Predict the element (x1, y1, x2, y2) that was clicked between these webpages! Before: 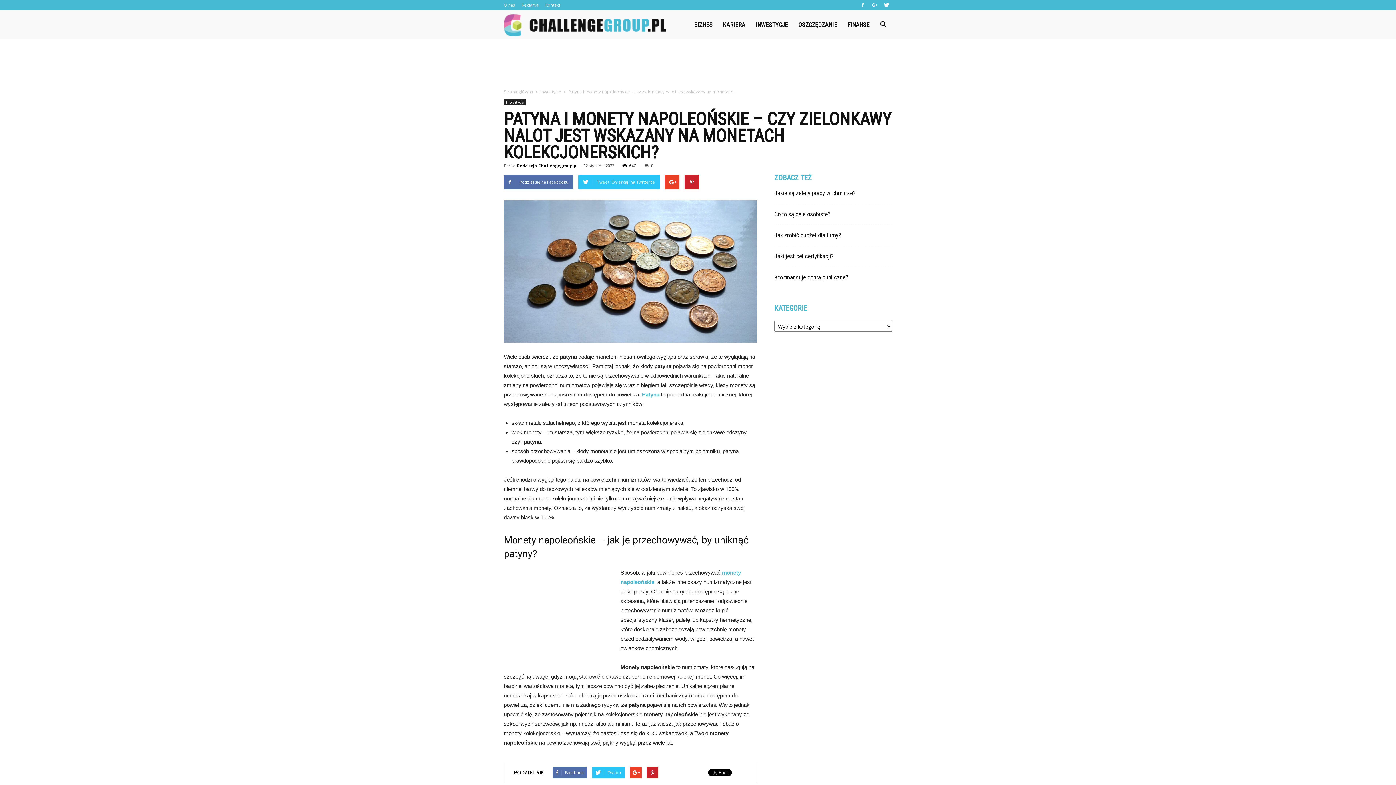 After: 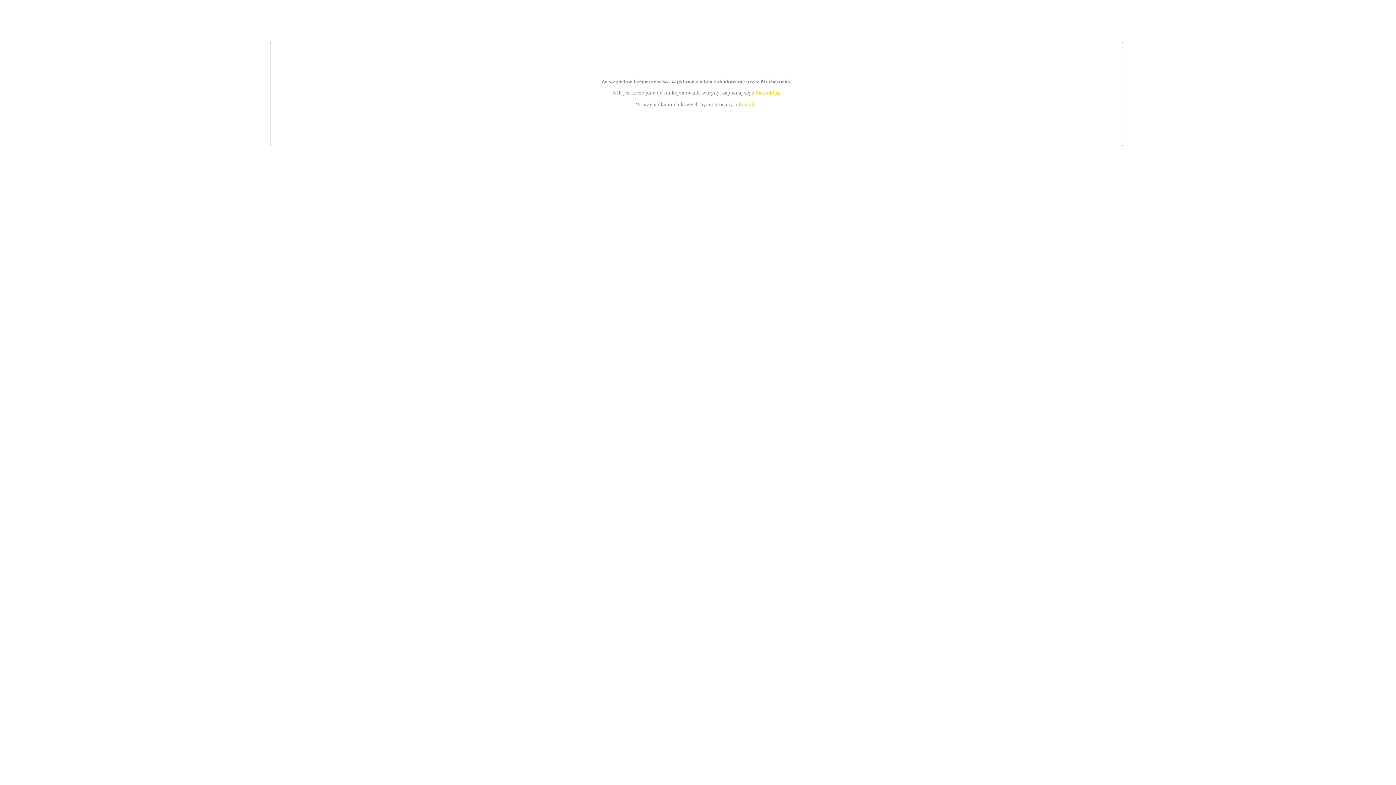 Action: bbox: (642, 391, 659, 397) label: Patyna